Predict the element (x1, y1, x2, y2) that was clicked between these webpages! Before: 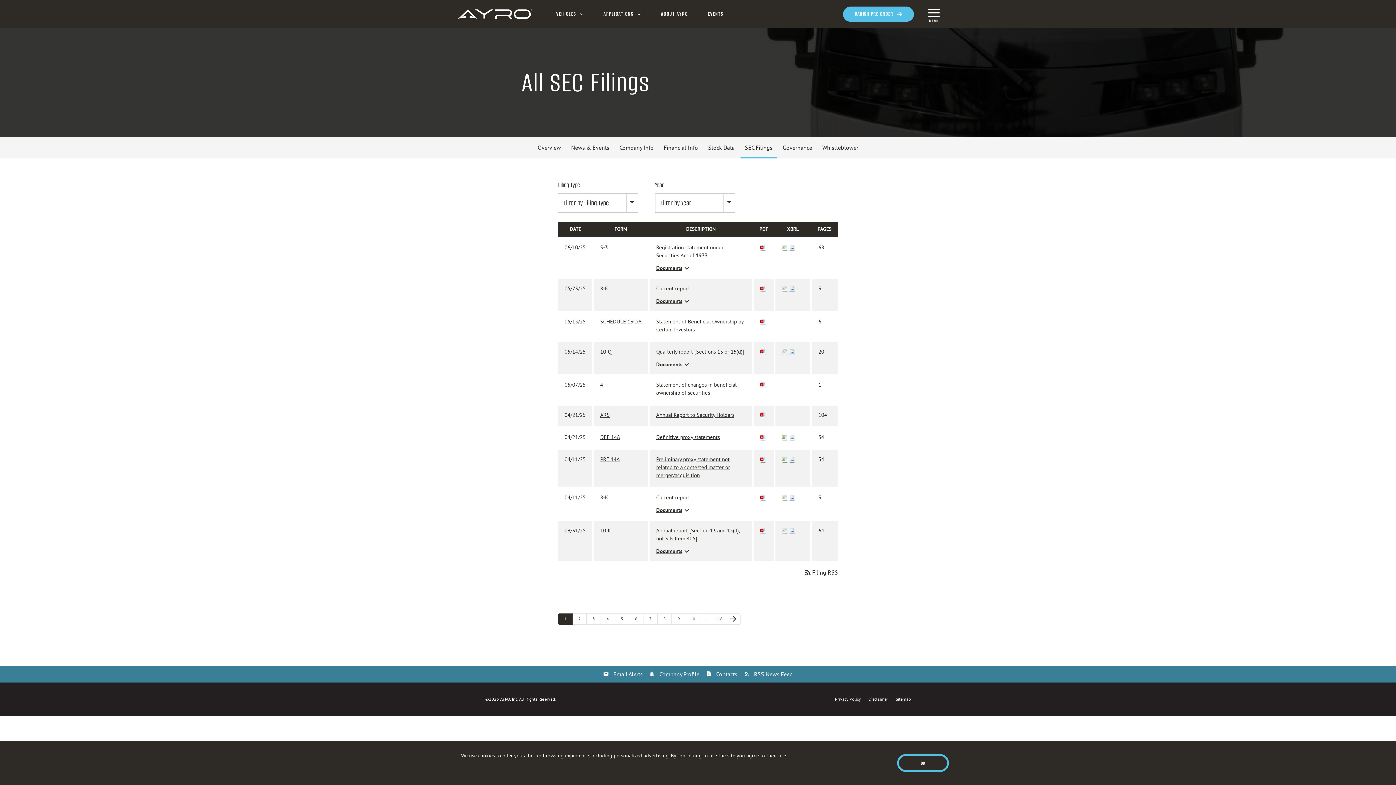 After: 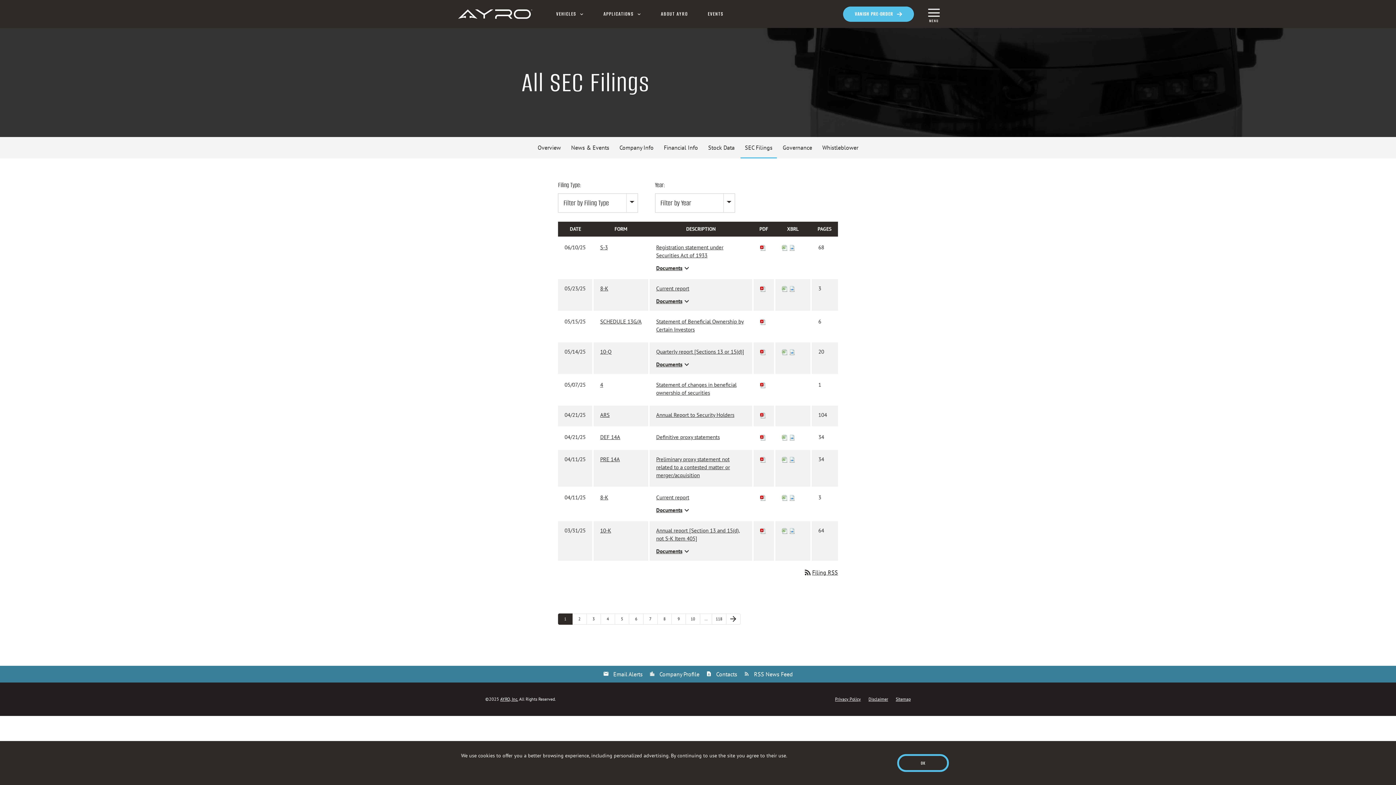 Action: label: Download Raw XBRL files for 8-K filing published on May 23, 2025  bbox: (789, 285, 795, 292)